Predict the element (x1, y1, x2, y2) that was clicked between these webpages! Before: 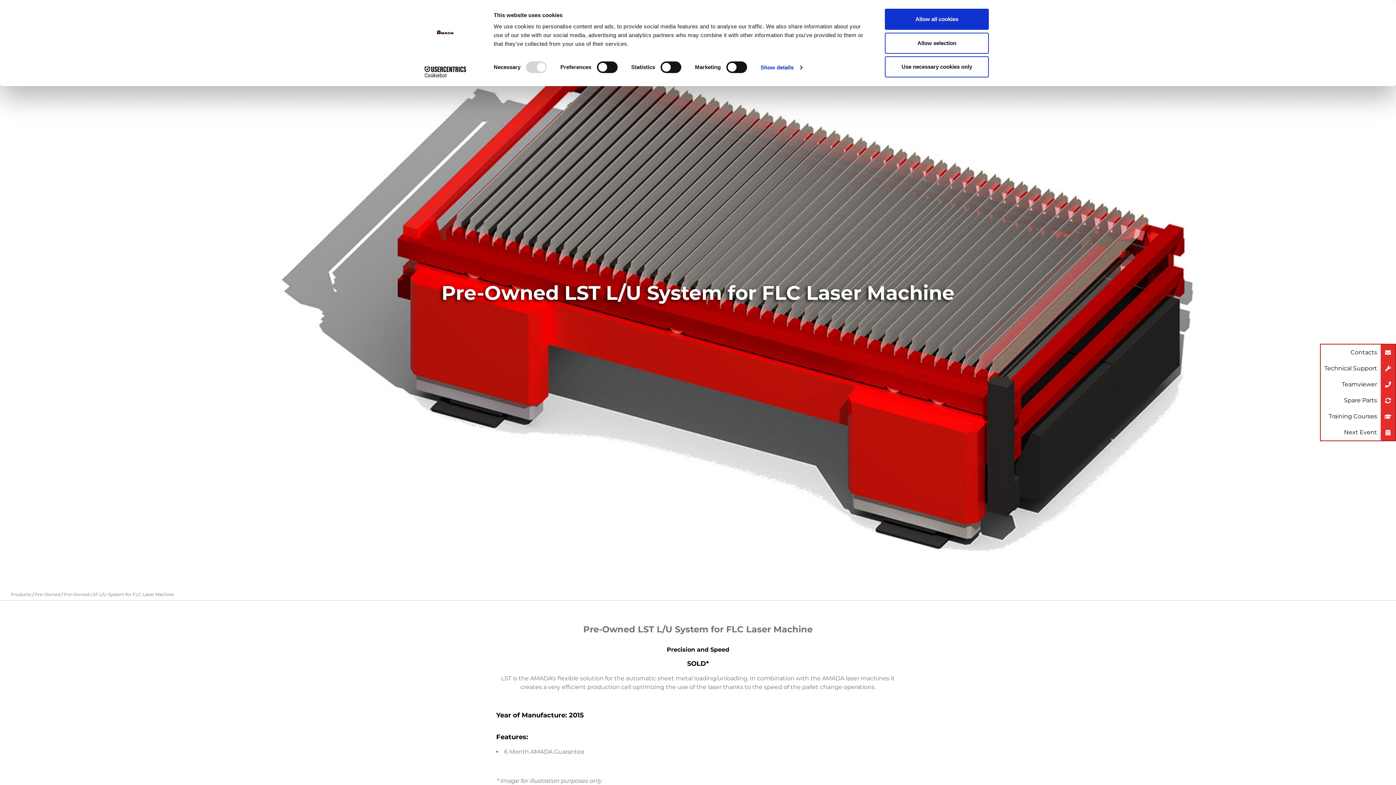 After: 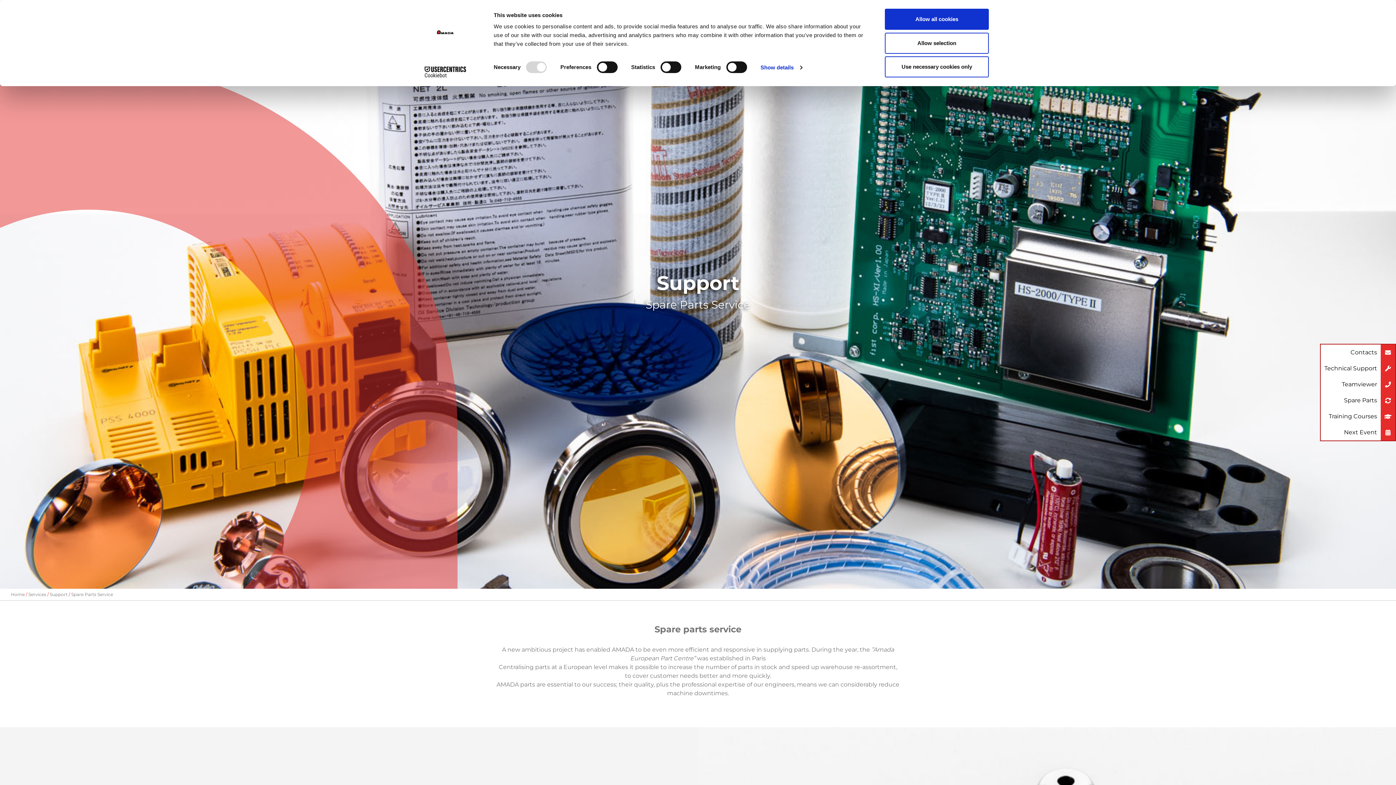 Action: bbox: (1321, 392, 1395, 408) label: Spare Parts